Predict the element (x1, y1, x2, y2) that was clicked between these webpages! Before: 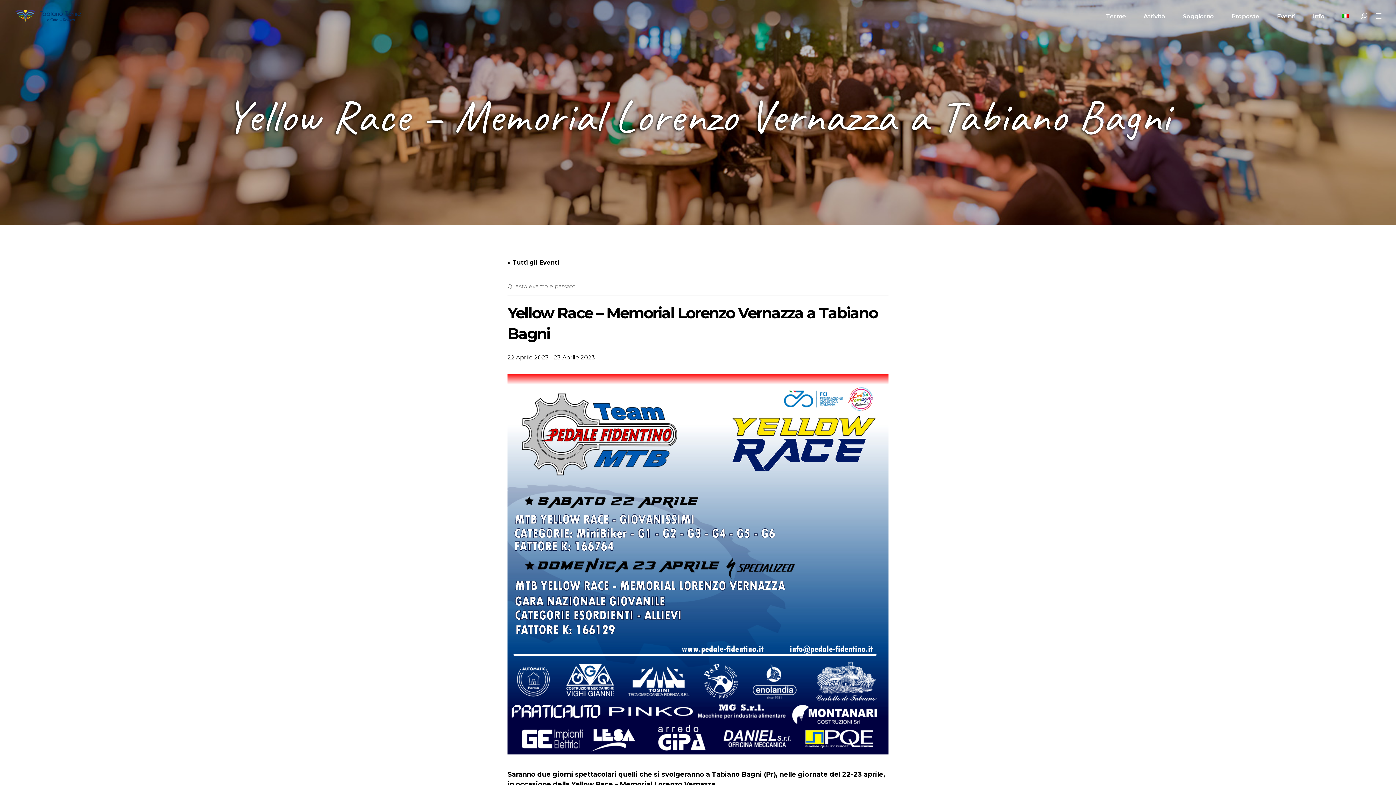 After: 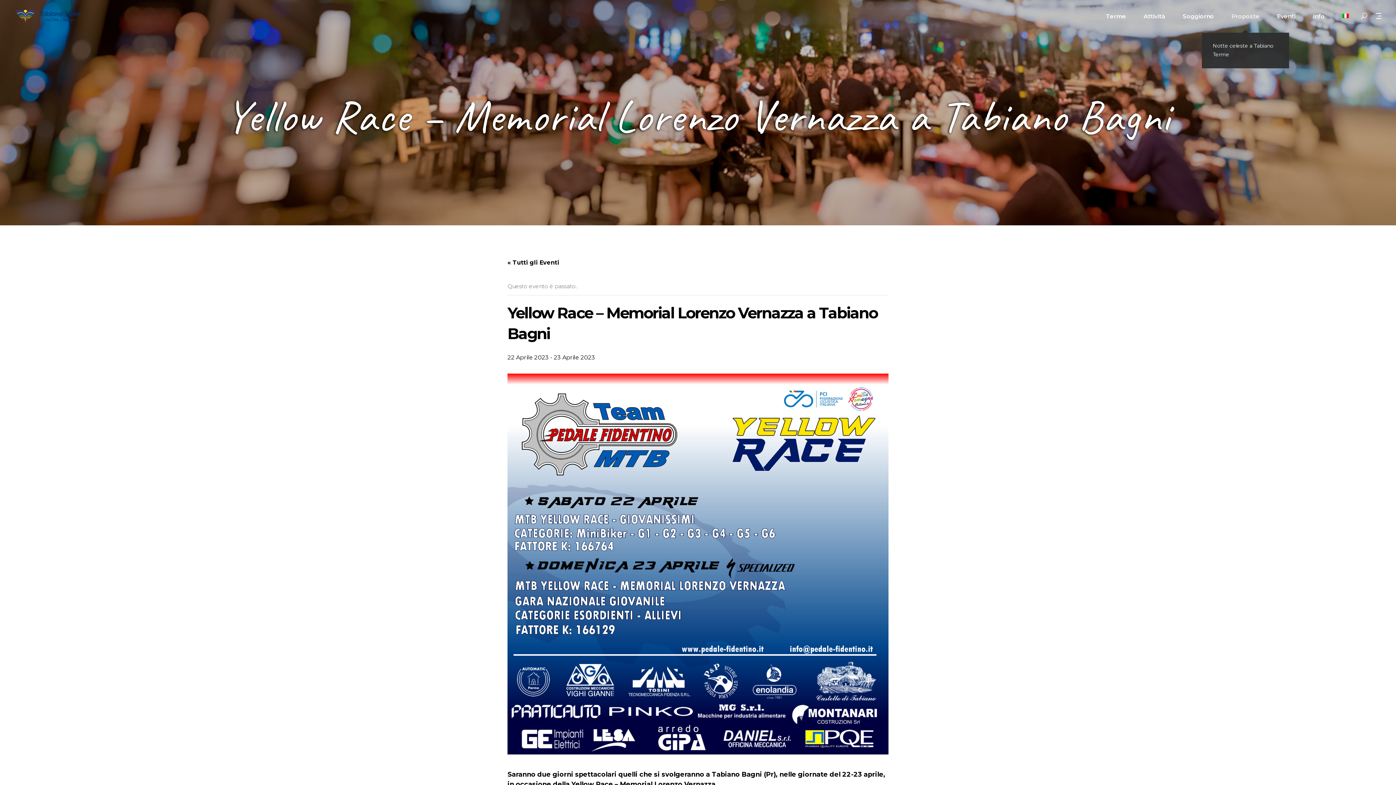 Action: label: Proposte bbox: (1223, 0, 1268, 32)